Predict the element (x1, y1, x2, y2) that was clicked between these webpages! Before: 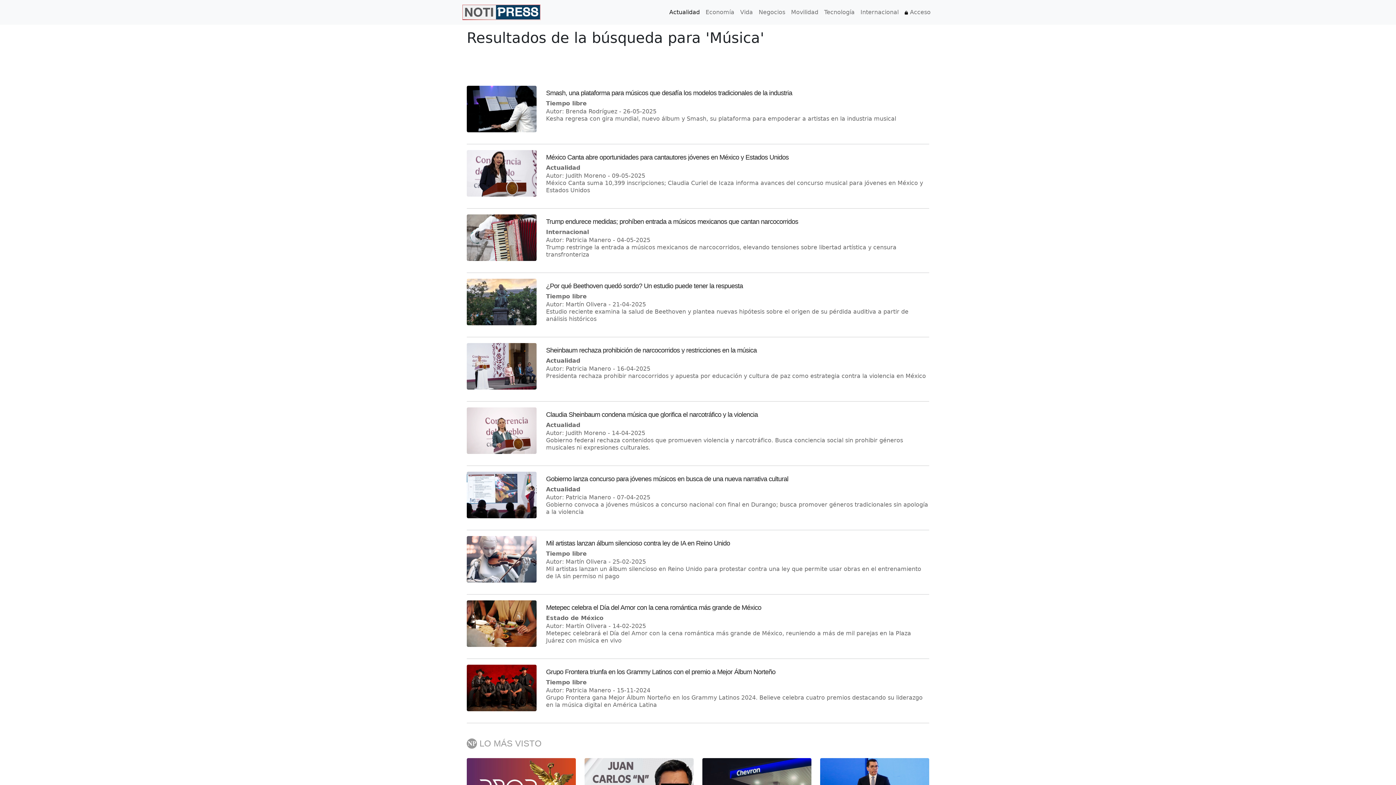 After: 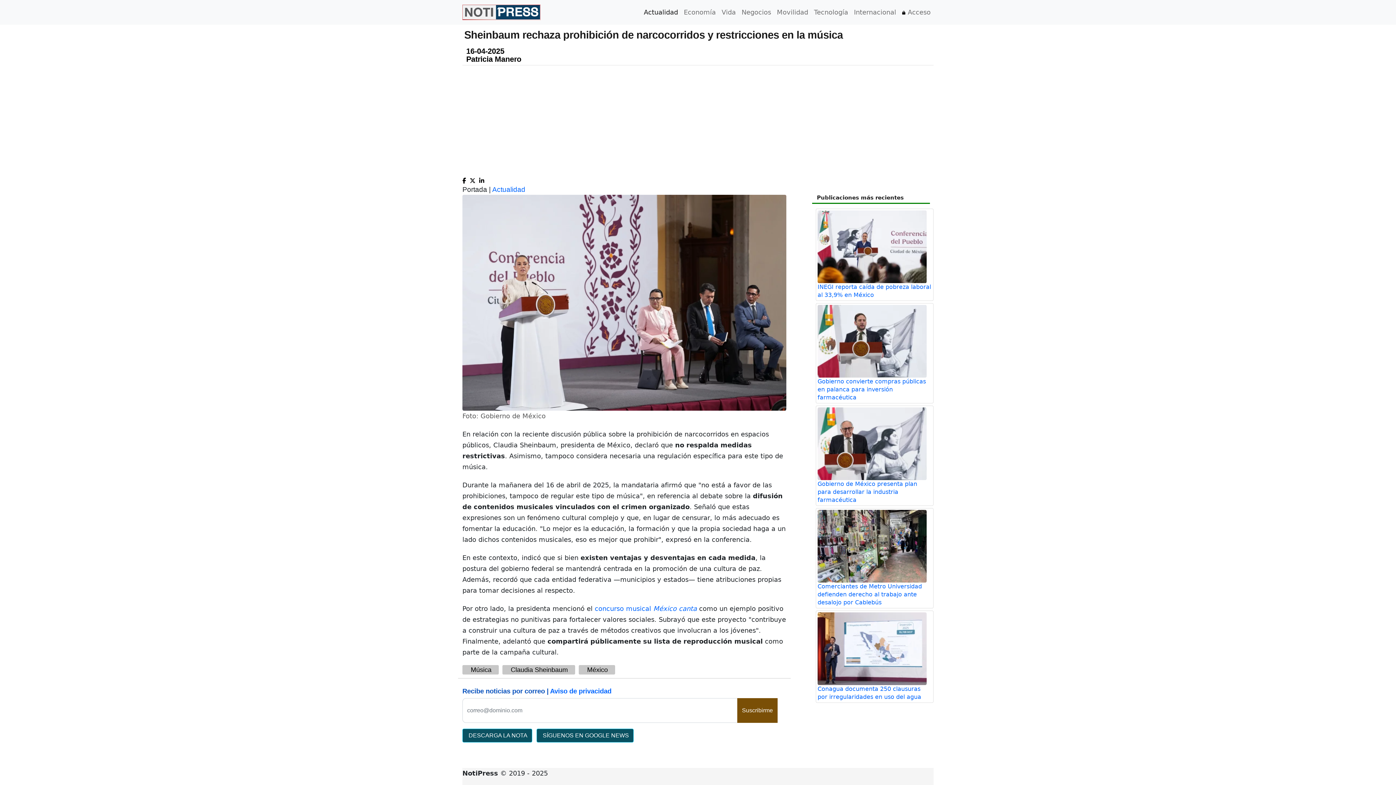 Action: bbox: (466, 343, 536, 395)